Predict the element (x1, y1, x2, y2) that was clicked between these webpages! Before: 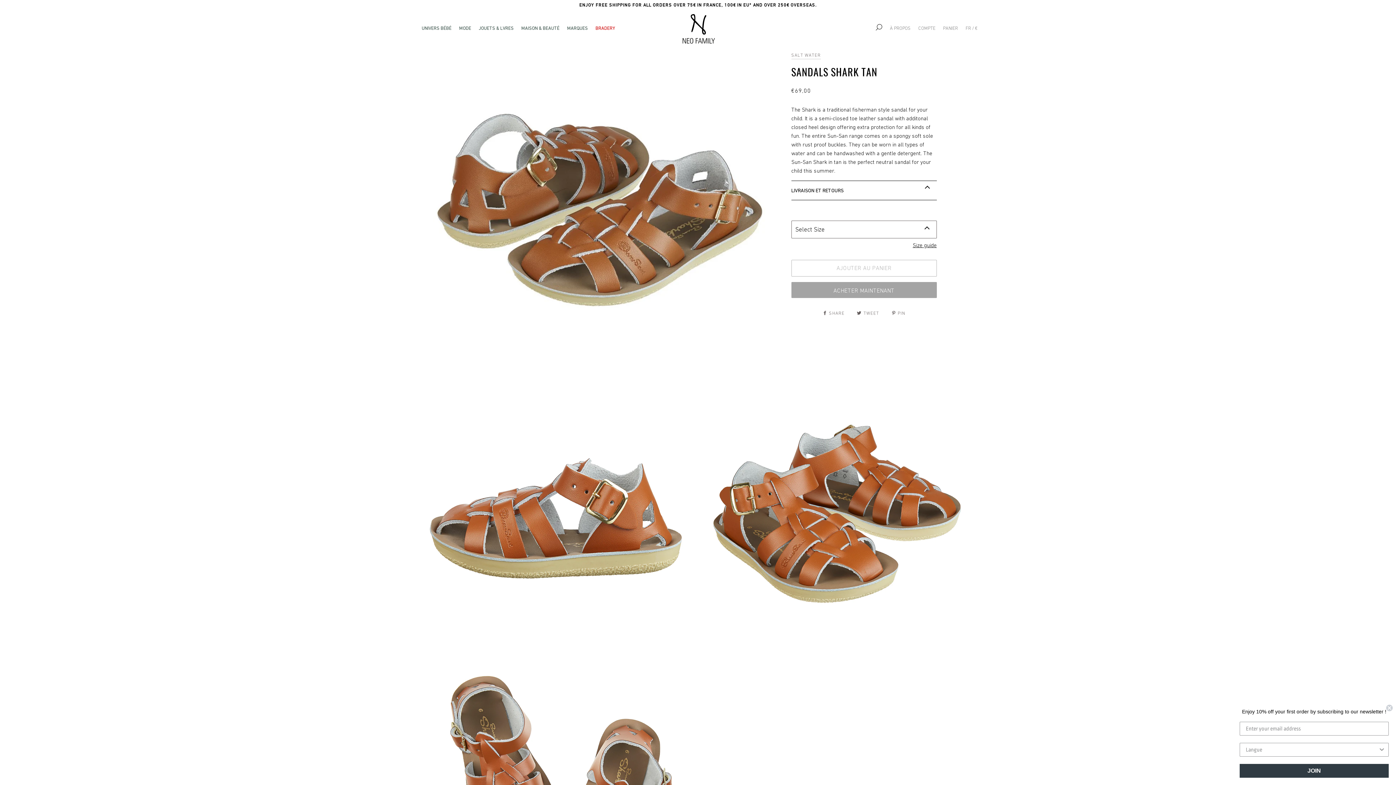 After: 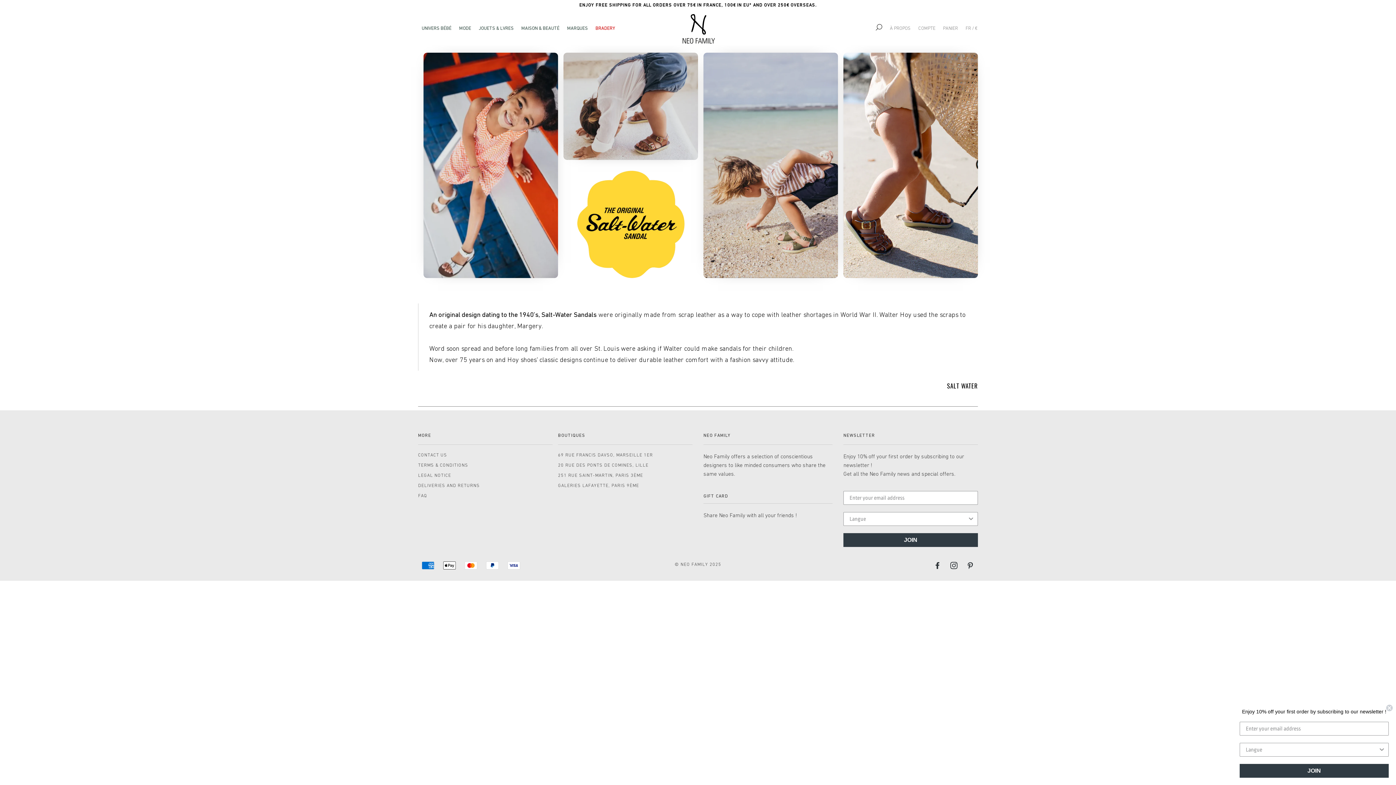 Action: bbox: (791, 52, 820, 59) label: SALT WATER